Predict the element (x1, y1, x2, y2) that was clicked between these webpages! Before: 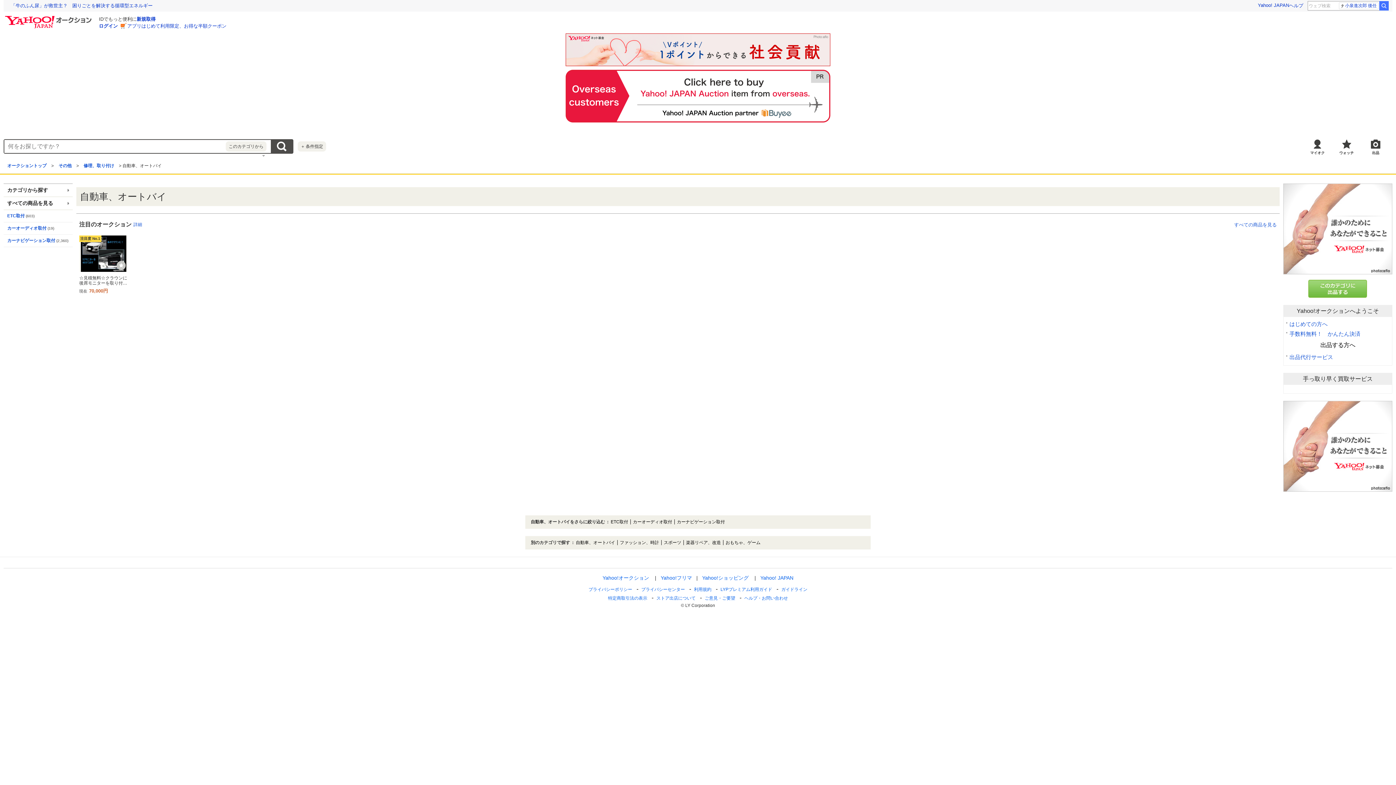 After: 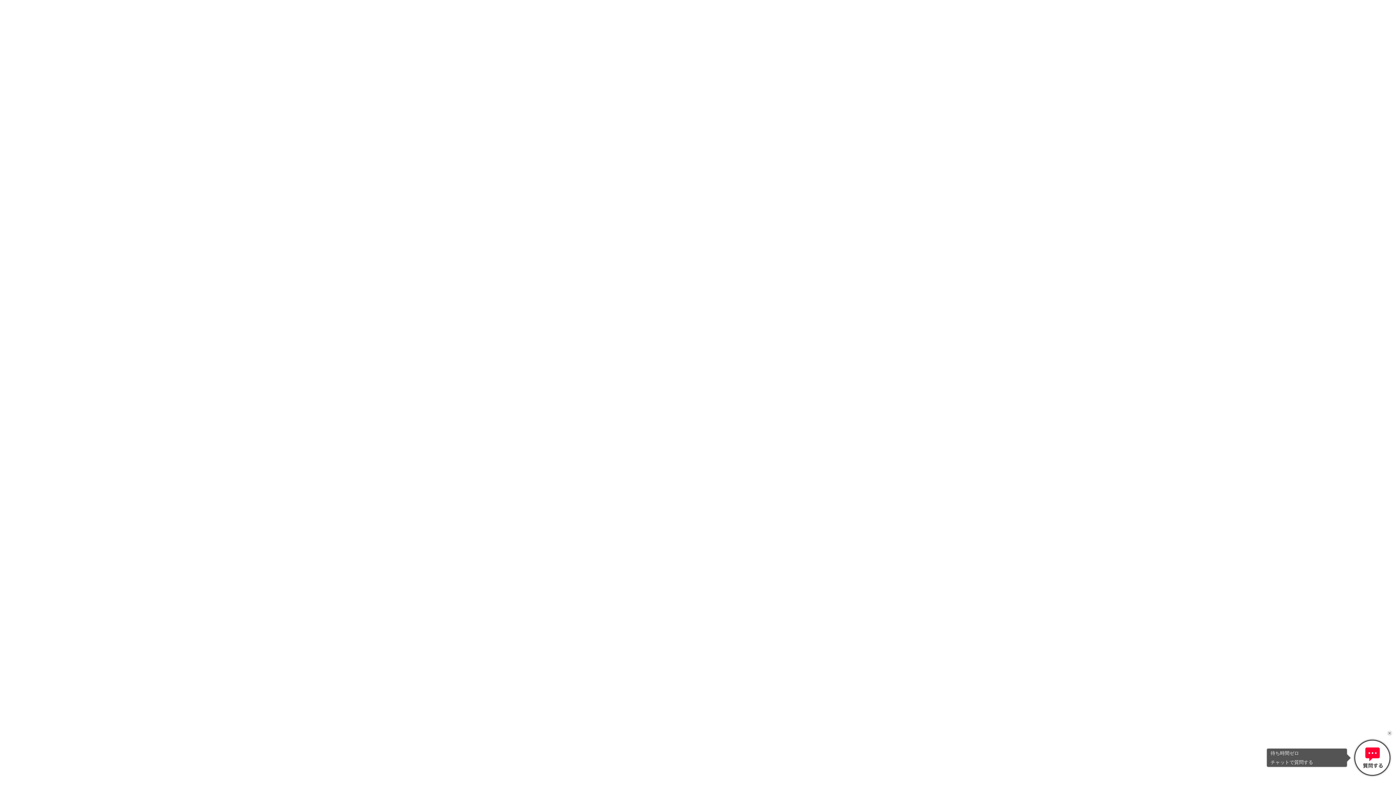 Action: label: ヘルプ・お問い合わせ bbox: (744, 596, 788, 601)